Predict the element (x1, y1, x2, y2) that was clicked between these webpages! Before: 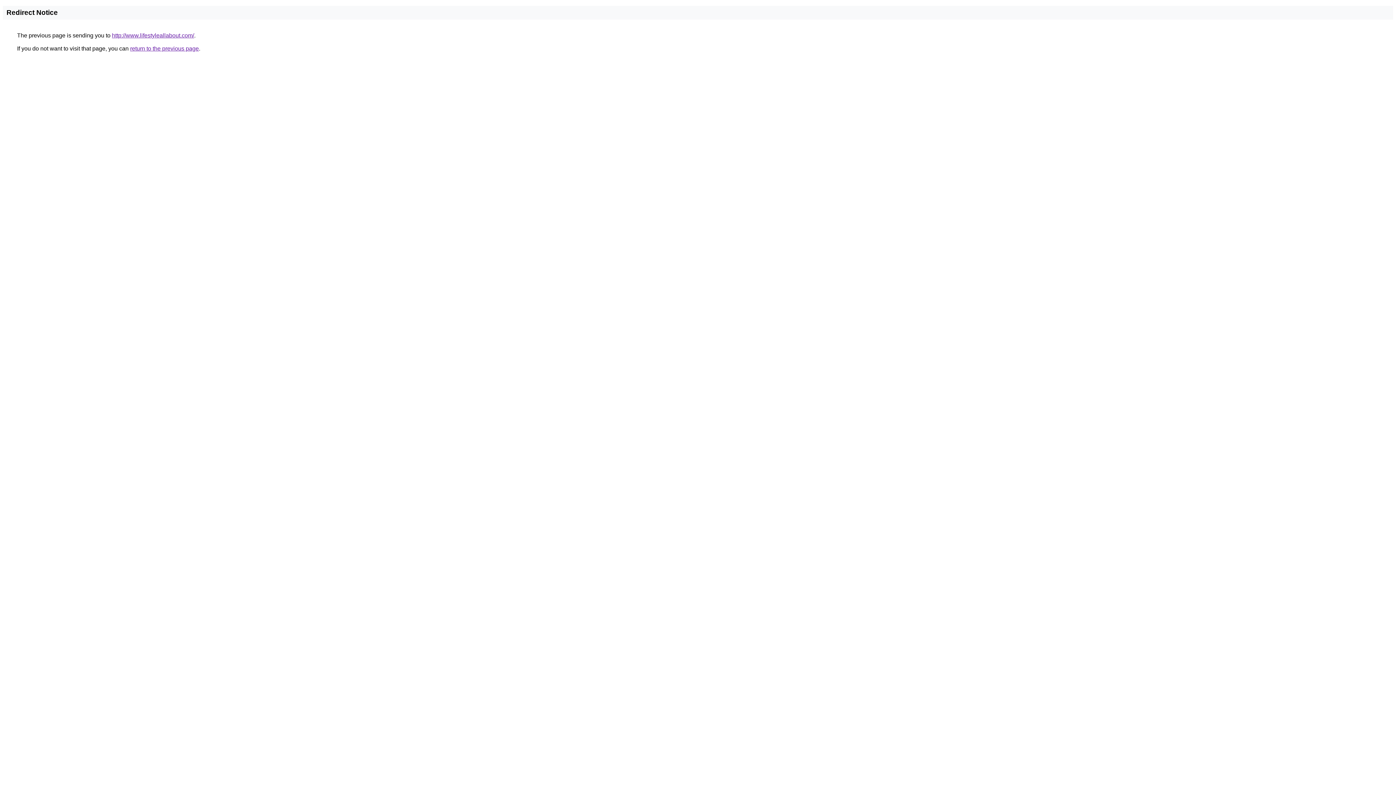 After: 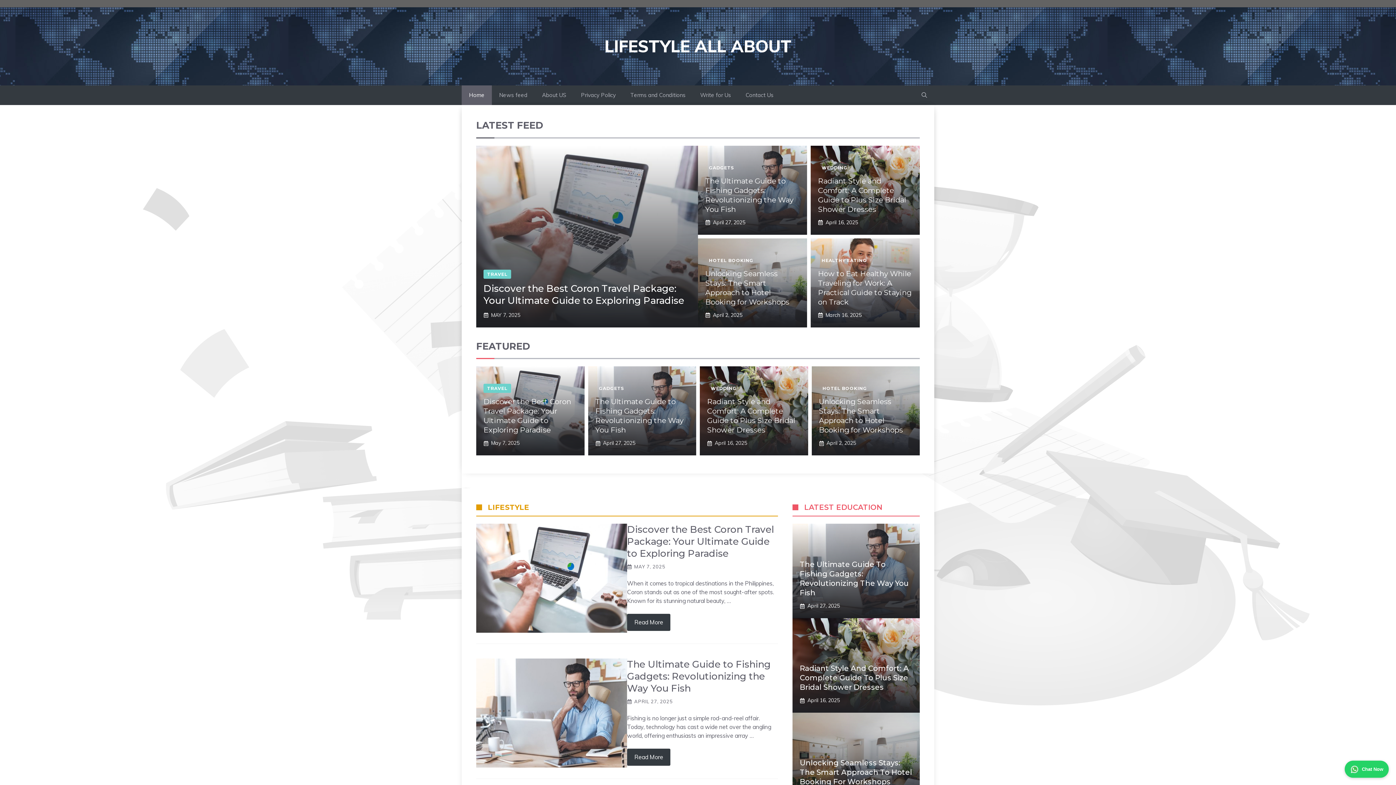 Action: label: http://www.lifestyleallabout.com/ bbox: (112, 32, 194, 38)